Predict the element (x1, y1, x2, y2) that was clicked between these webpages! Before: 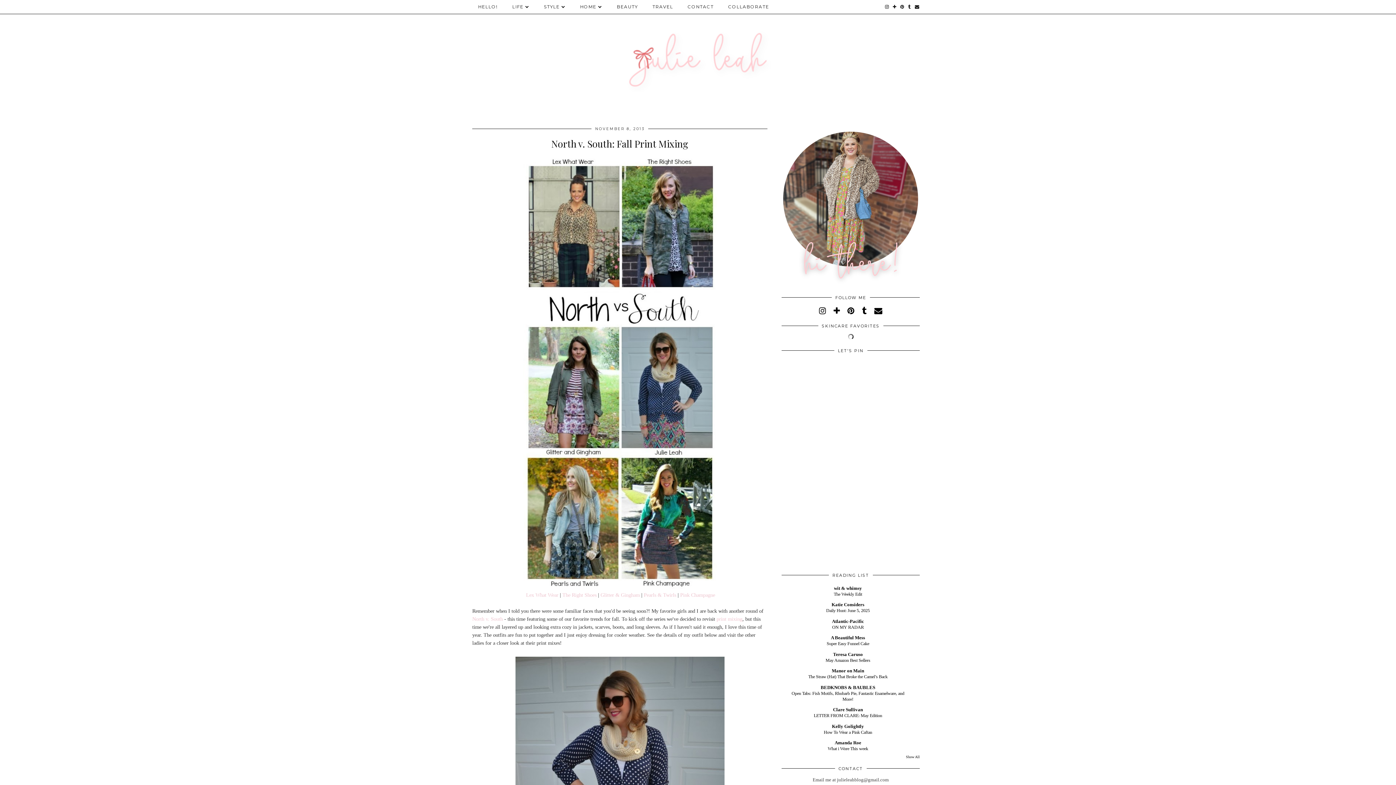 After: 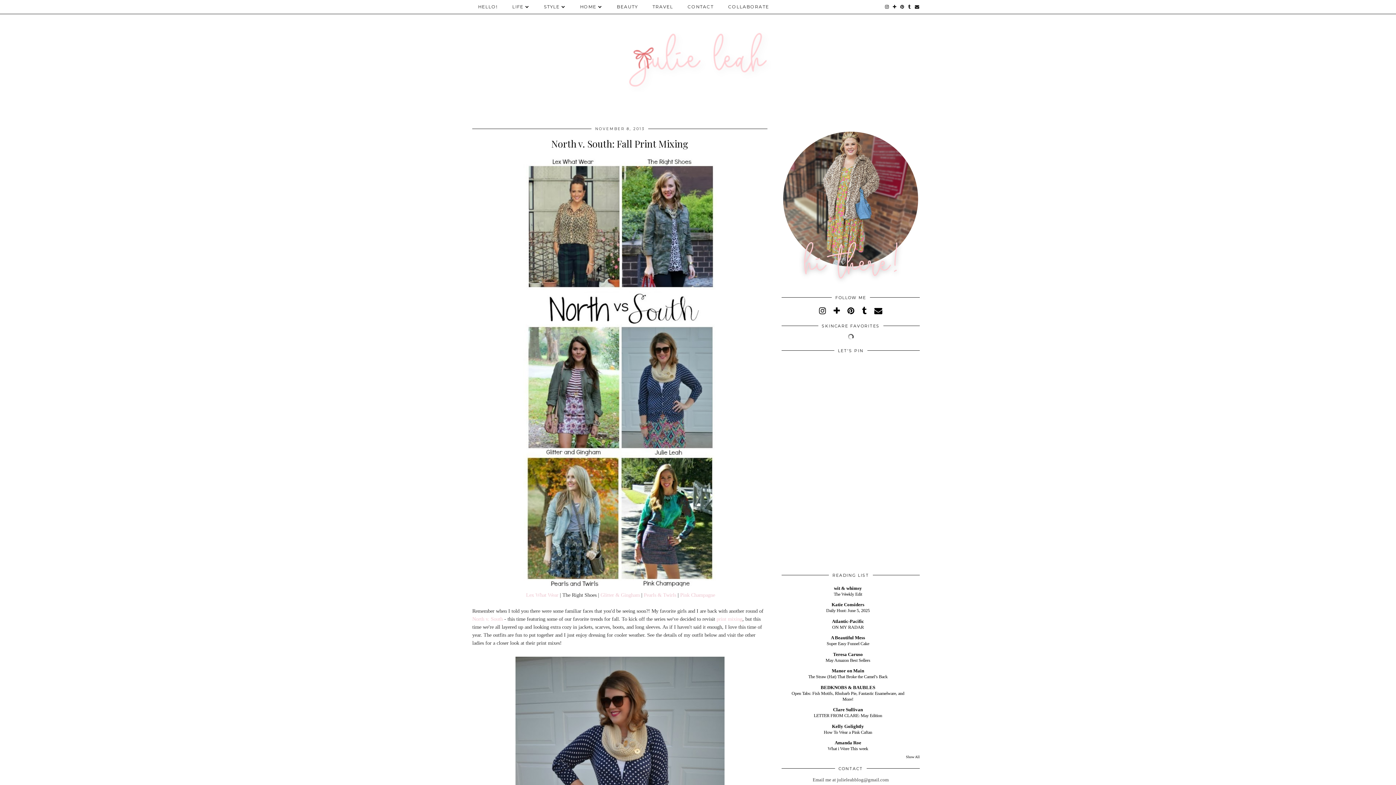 Action: label: The Right Shoes bbox: (562, 592, 596, 598)